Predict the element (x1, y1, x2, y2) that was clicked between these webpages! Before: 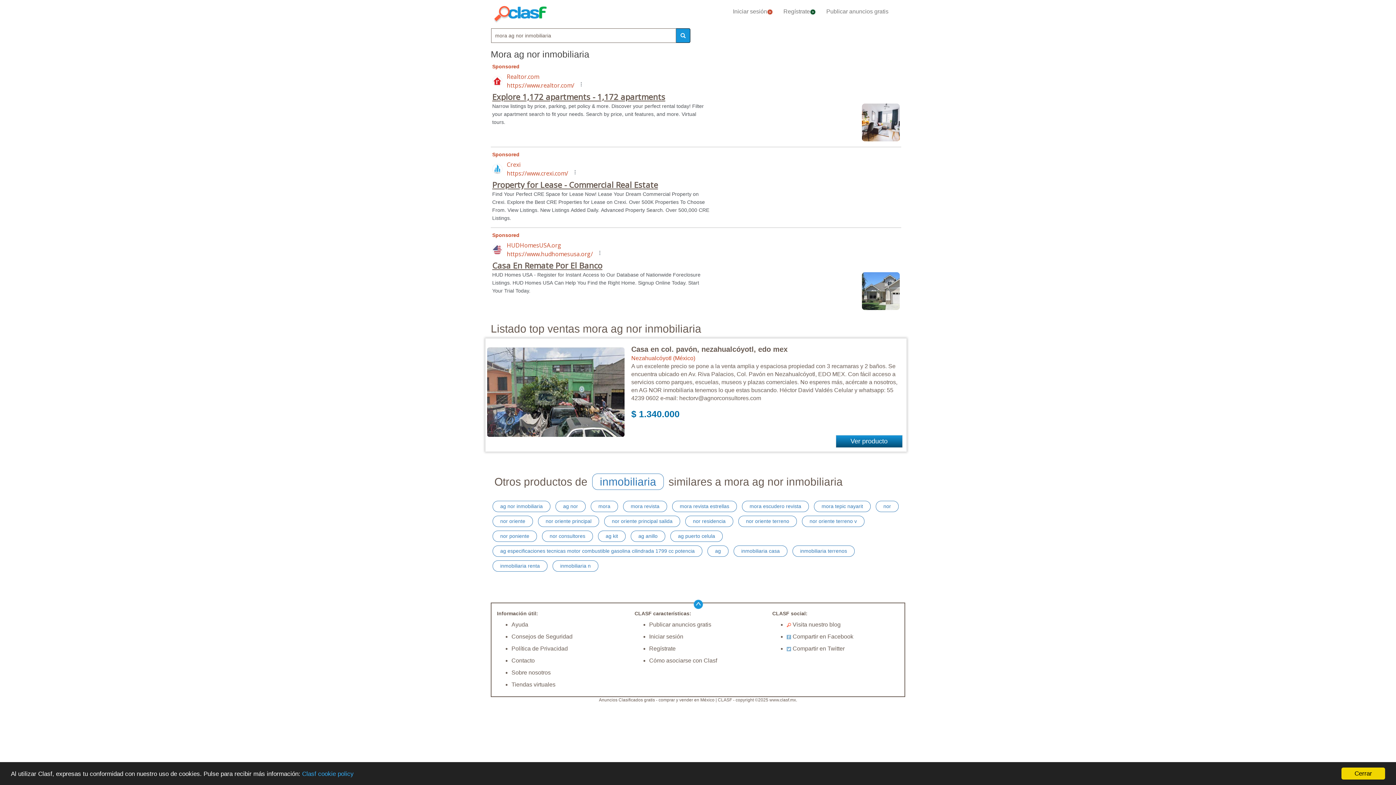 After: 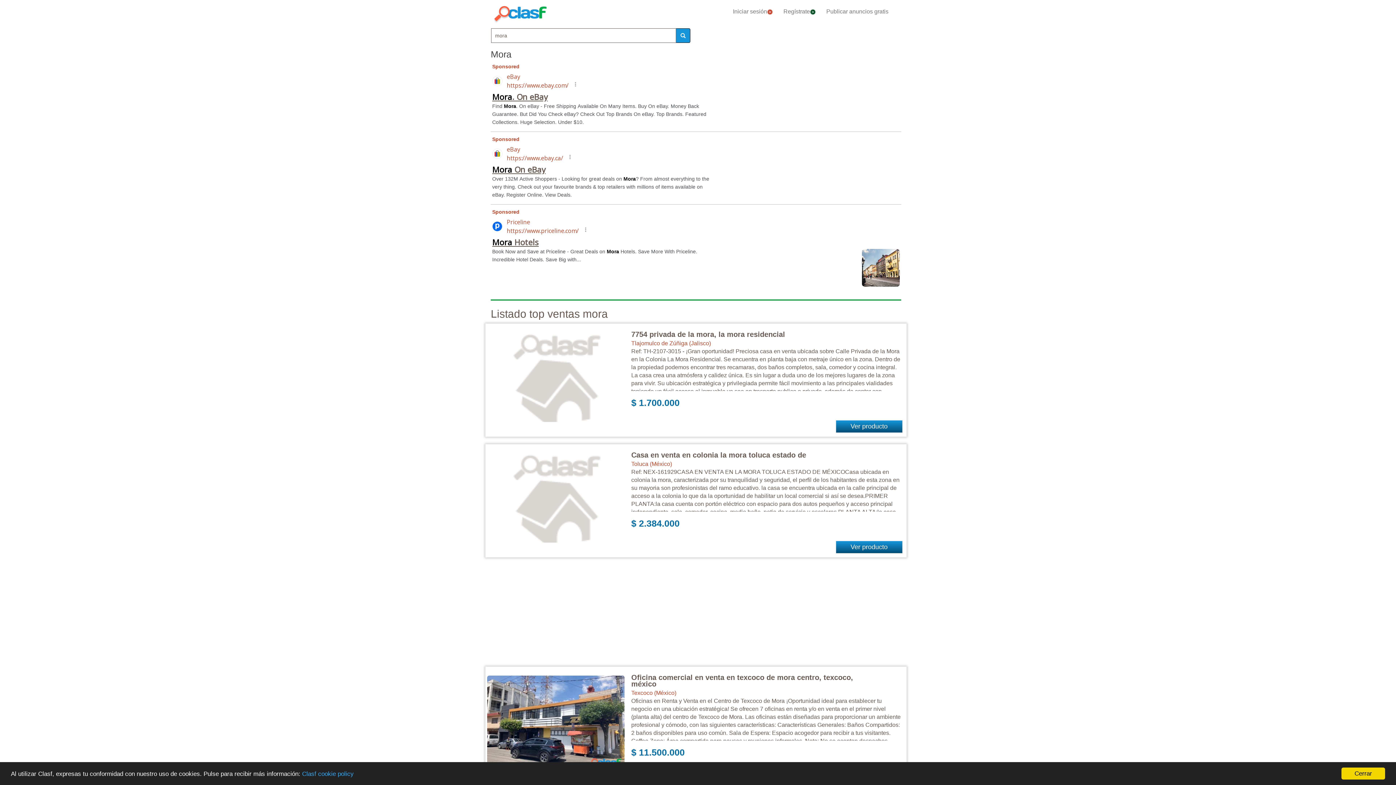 Action: label: mora bbox: (590, 501, 618, 512)